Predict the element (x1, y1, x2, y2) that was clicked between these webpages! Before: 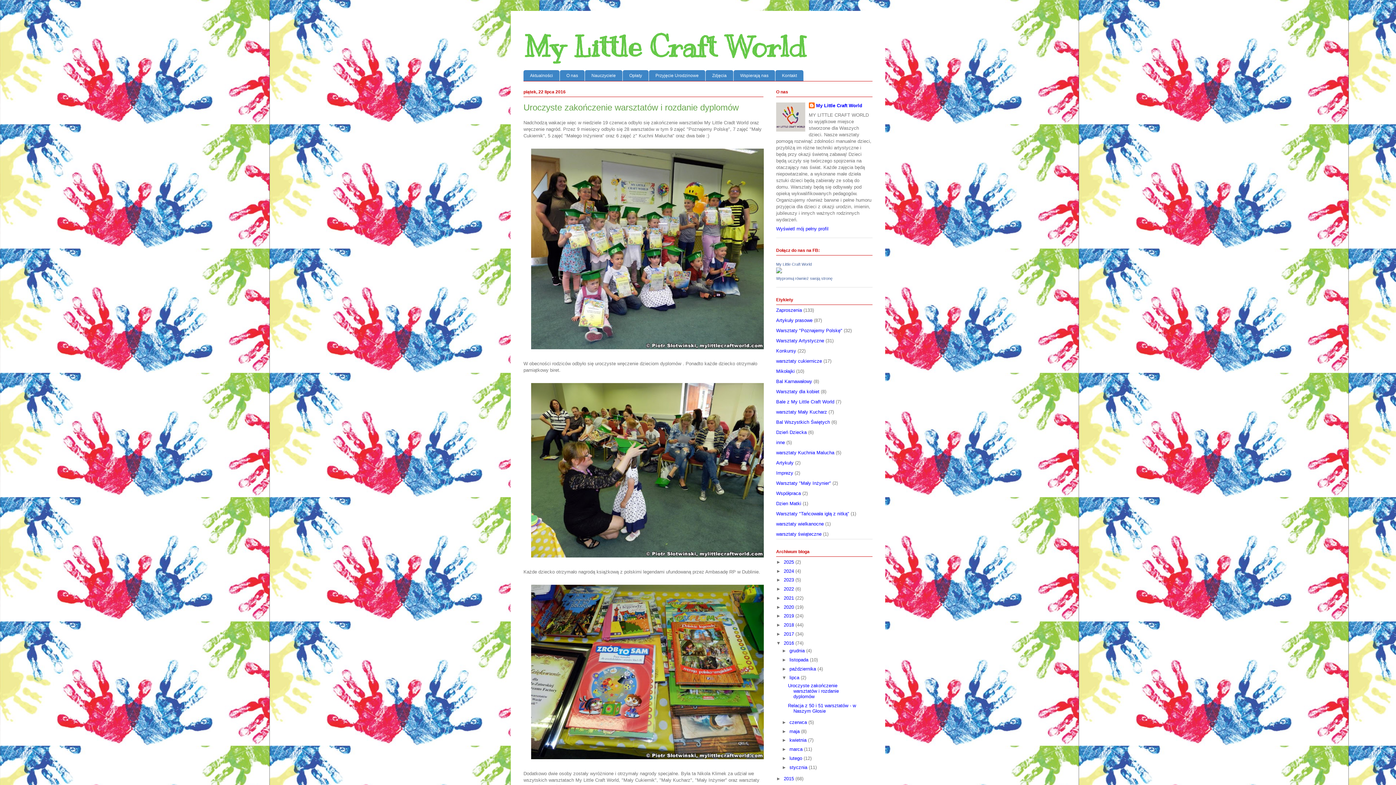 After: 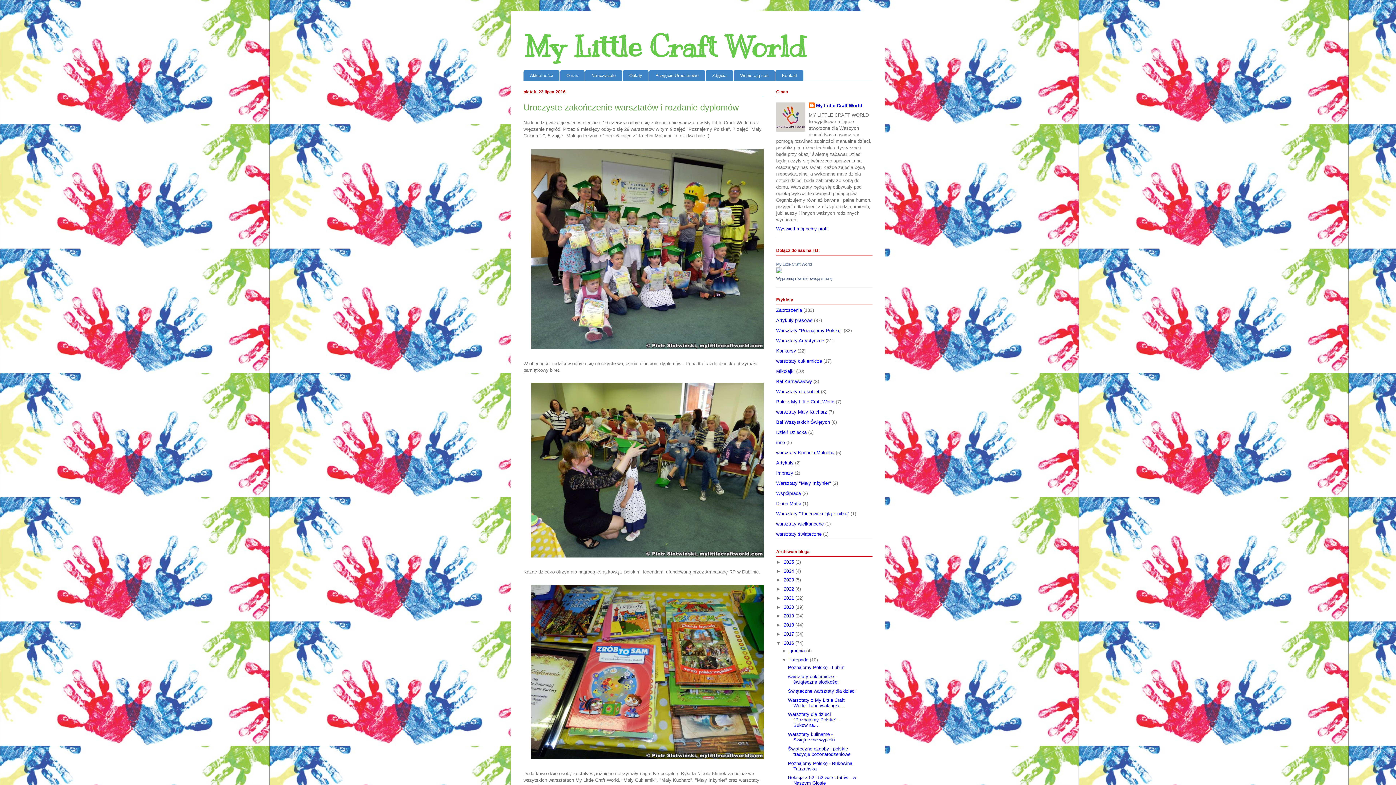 Action: label: ►   bbox: (782, 657, 789, 662)